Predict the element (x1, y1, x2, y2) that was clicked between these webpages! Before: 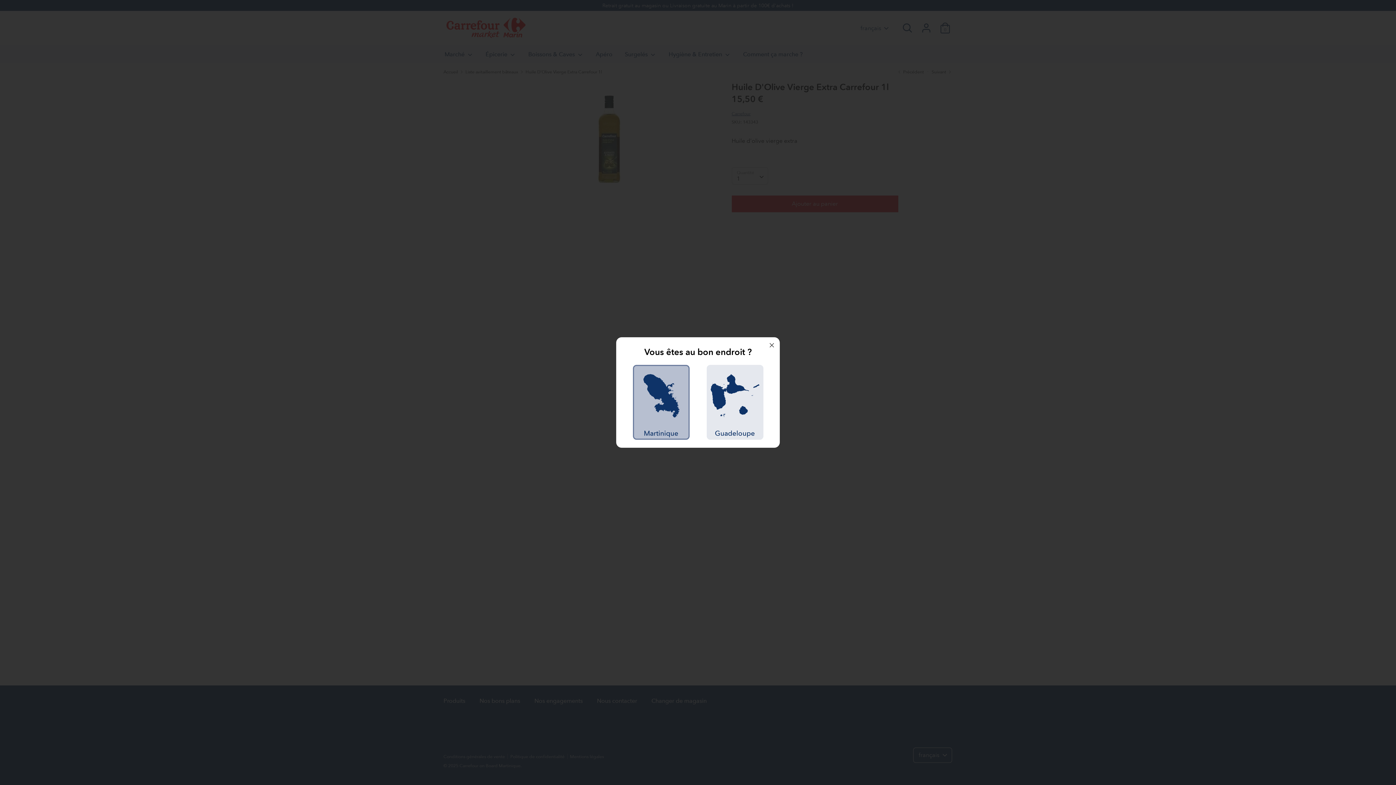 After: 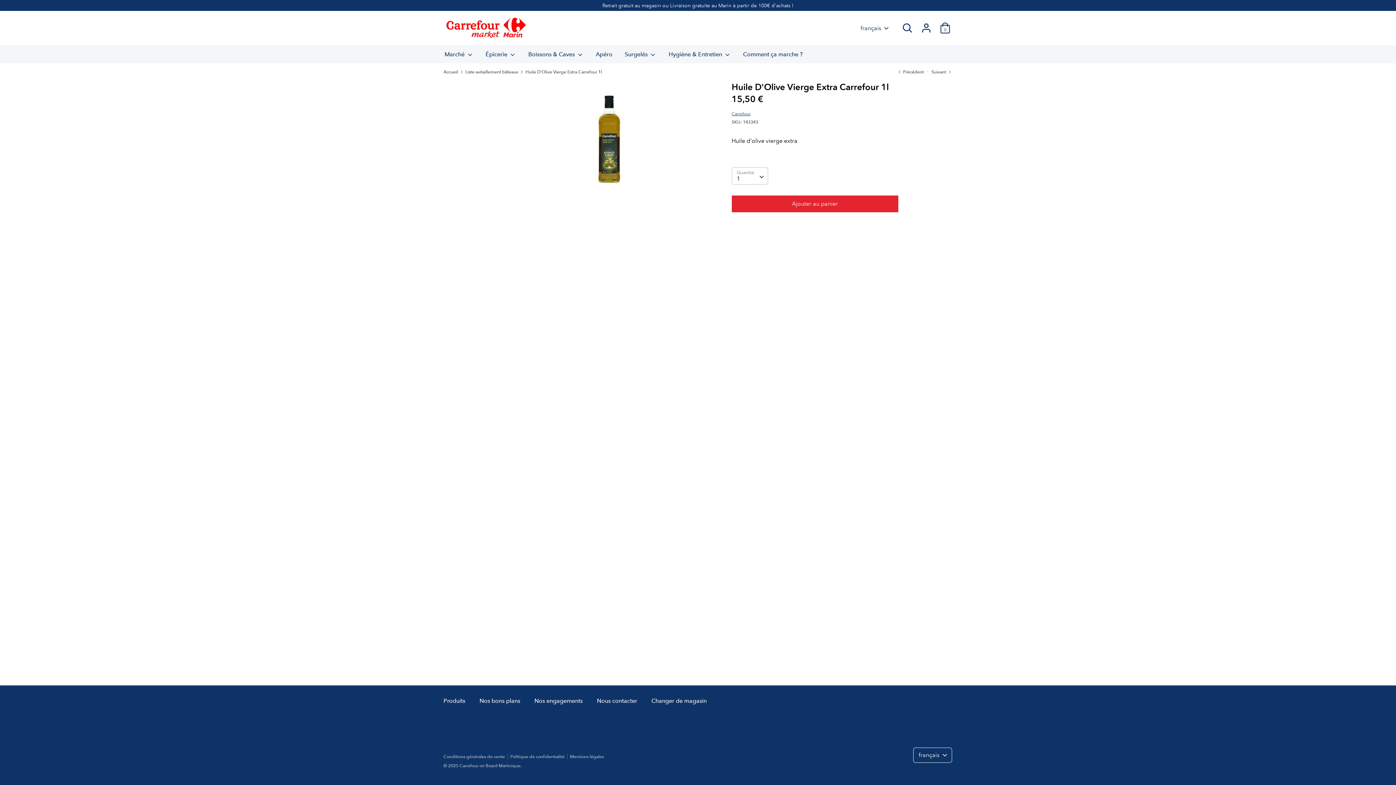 Action: label: 
Martinique bbox: (632, 365, 689, 439)